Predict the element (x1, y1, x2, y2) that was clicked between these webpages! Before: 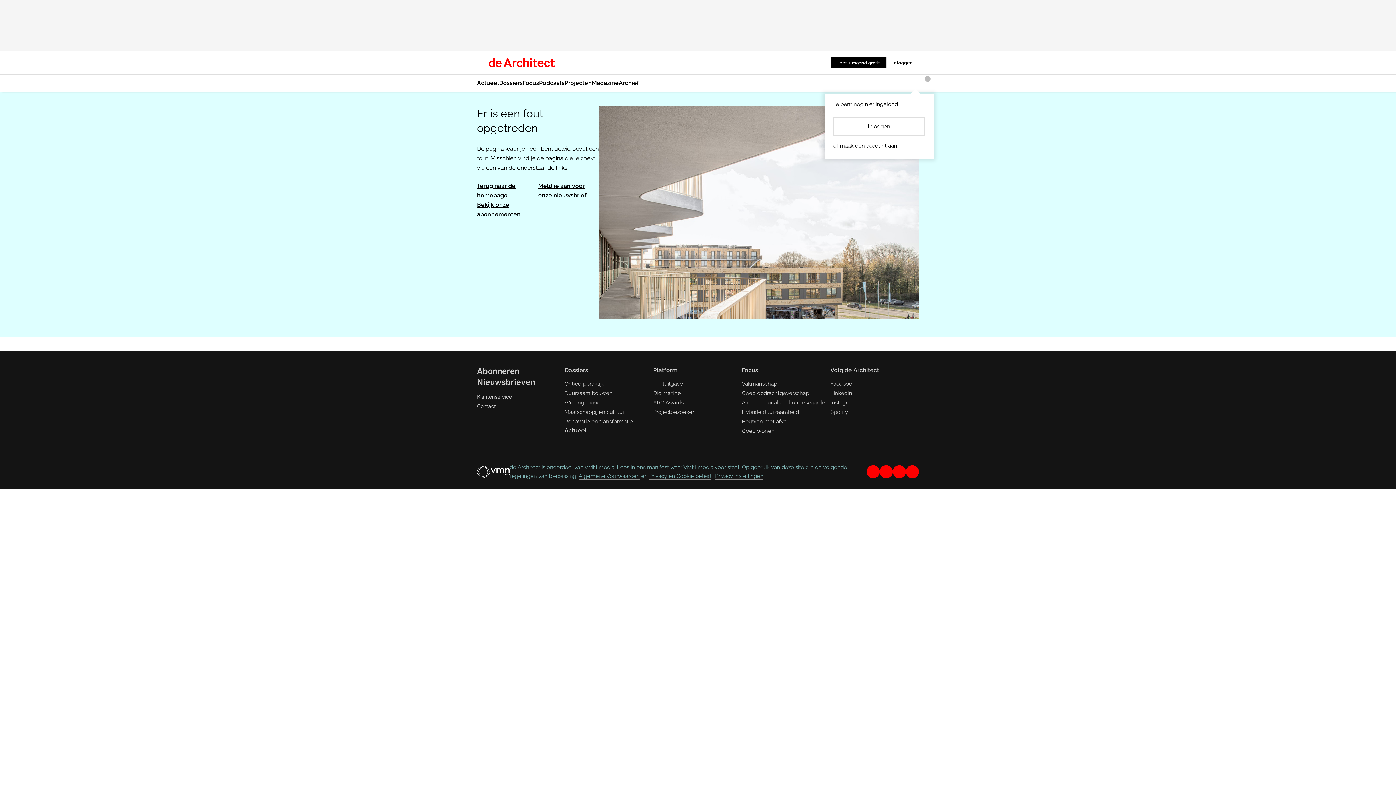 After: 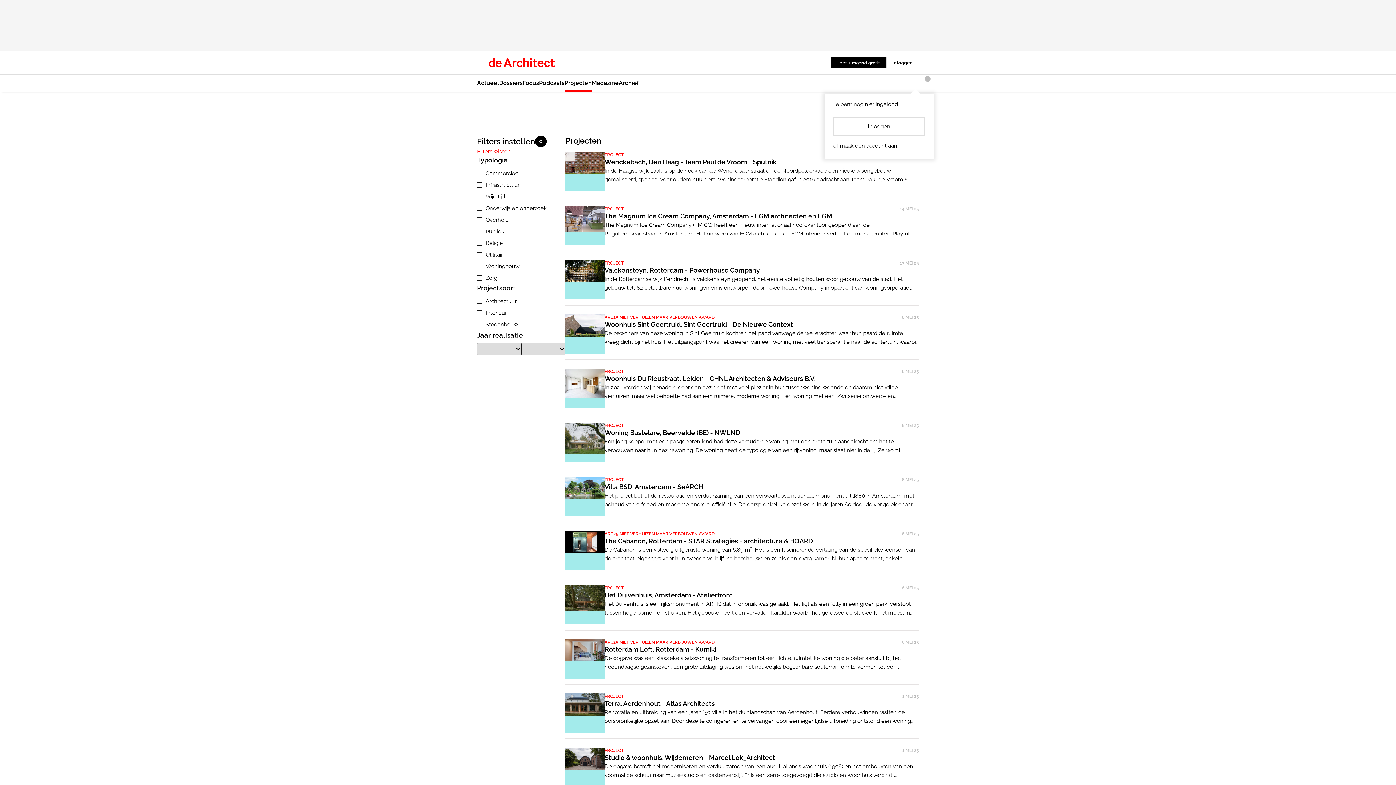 Action: label: Projecten bbox: (564, 74, 592, 91)